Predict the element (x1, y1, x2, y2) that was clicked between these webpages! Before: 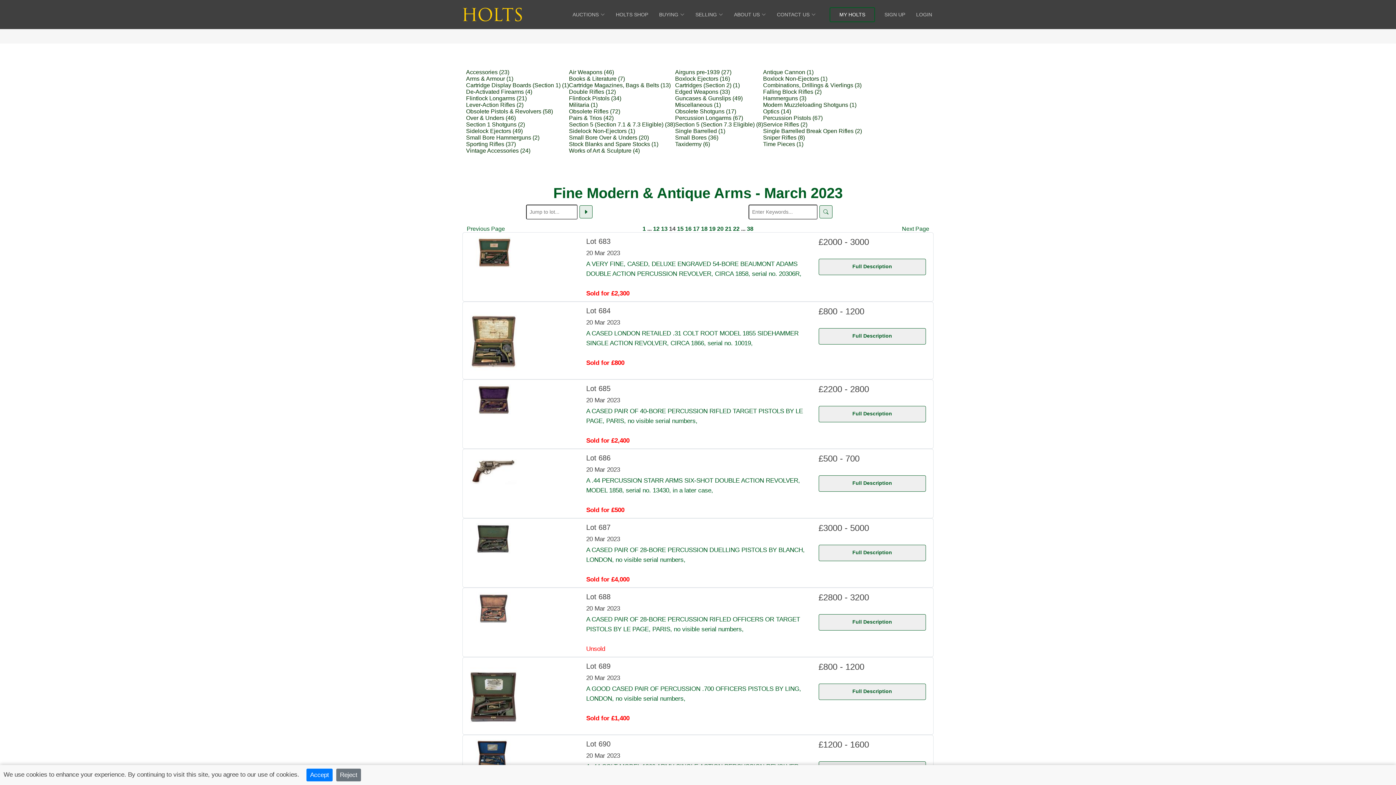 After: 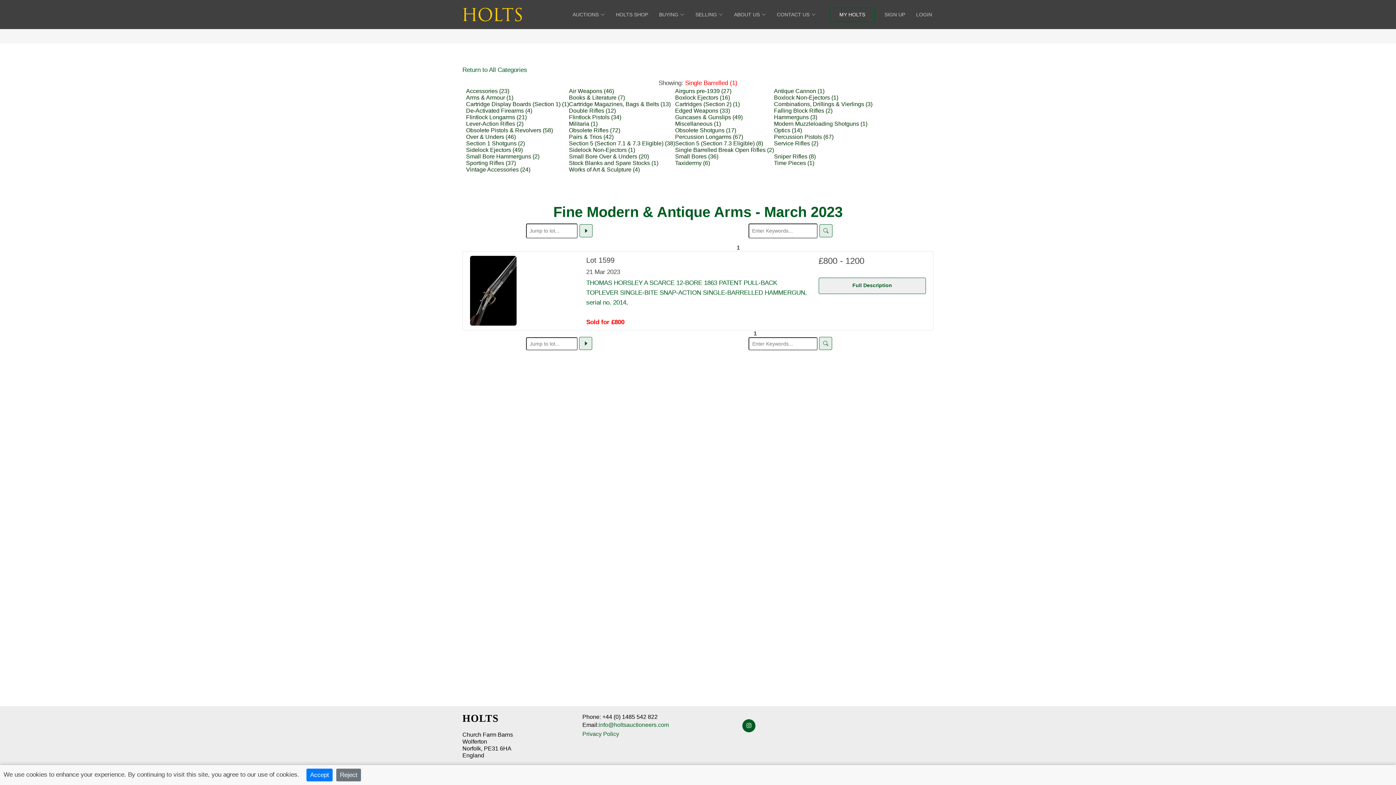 Action: label: Single Barrelled (1) bbox: (675, 128, 725, 134)